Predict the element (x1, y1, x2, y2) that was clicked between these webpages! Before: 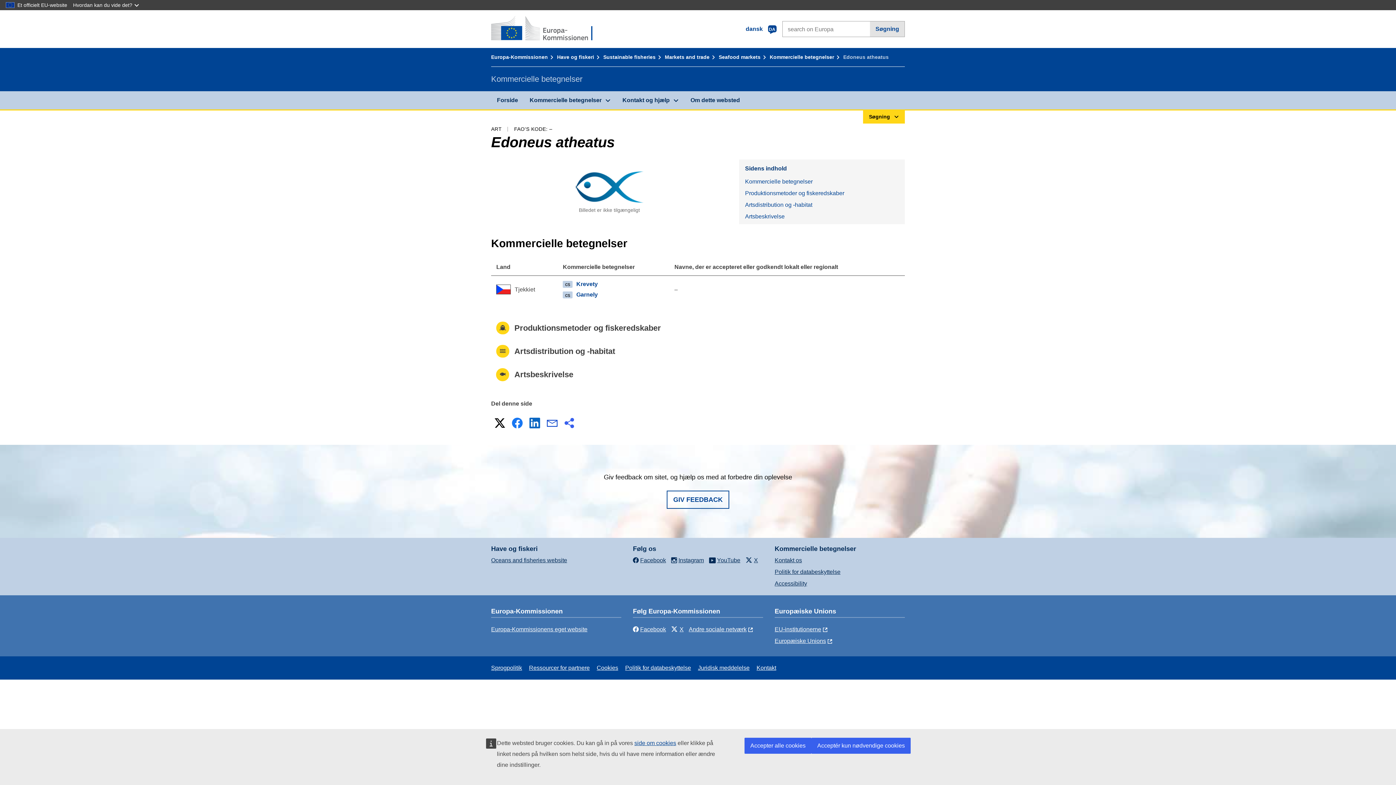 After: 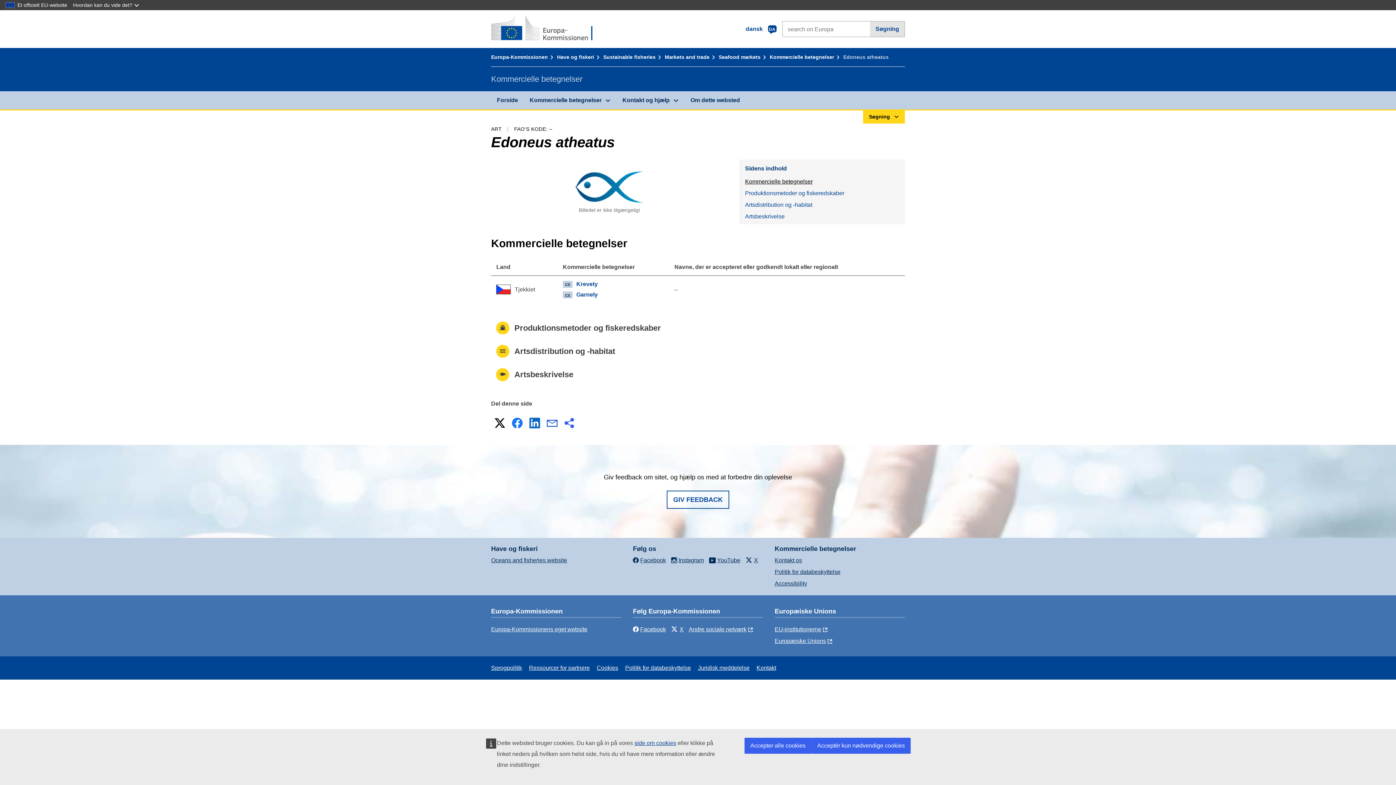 Action: label: Kommercielle betegnelser bbox: (739, 175, 905, 187)